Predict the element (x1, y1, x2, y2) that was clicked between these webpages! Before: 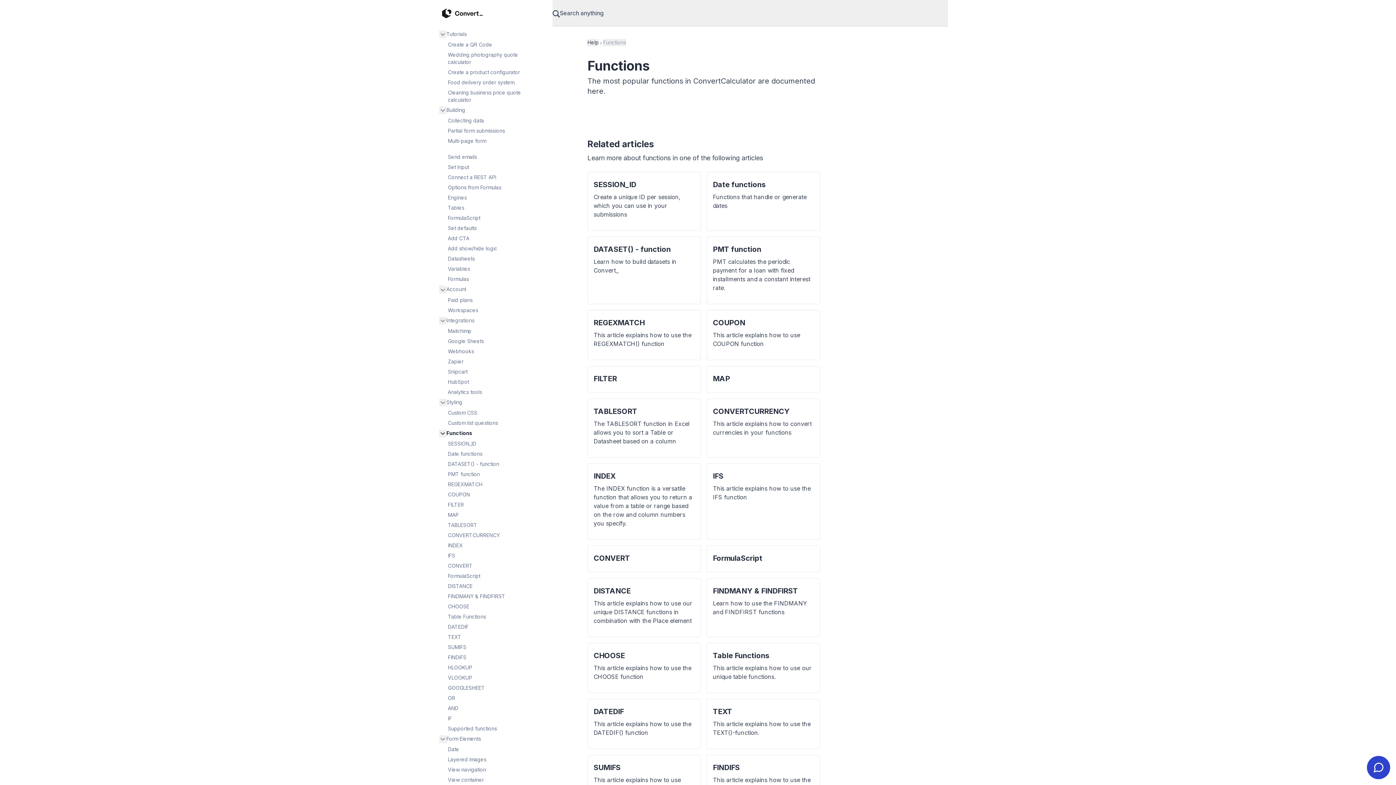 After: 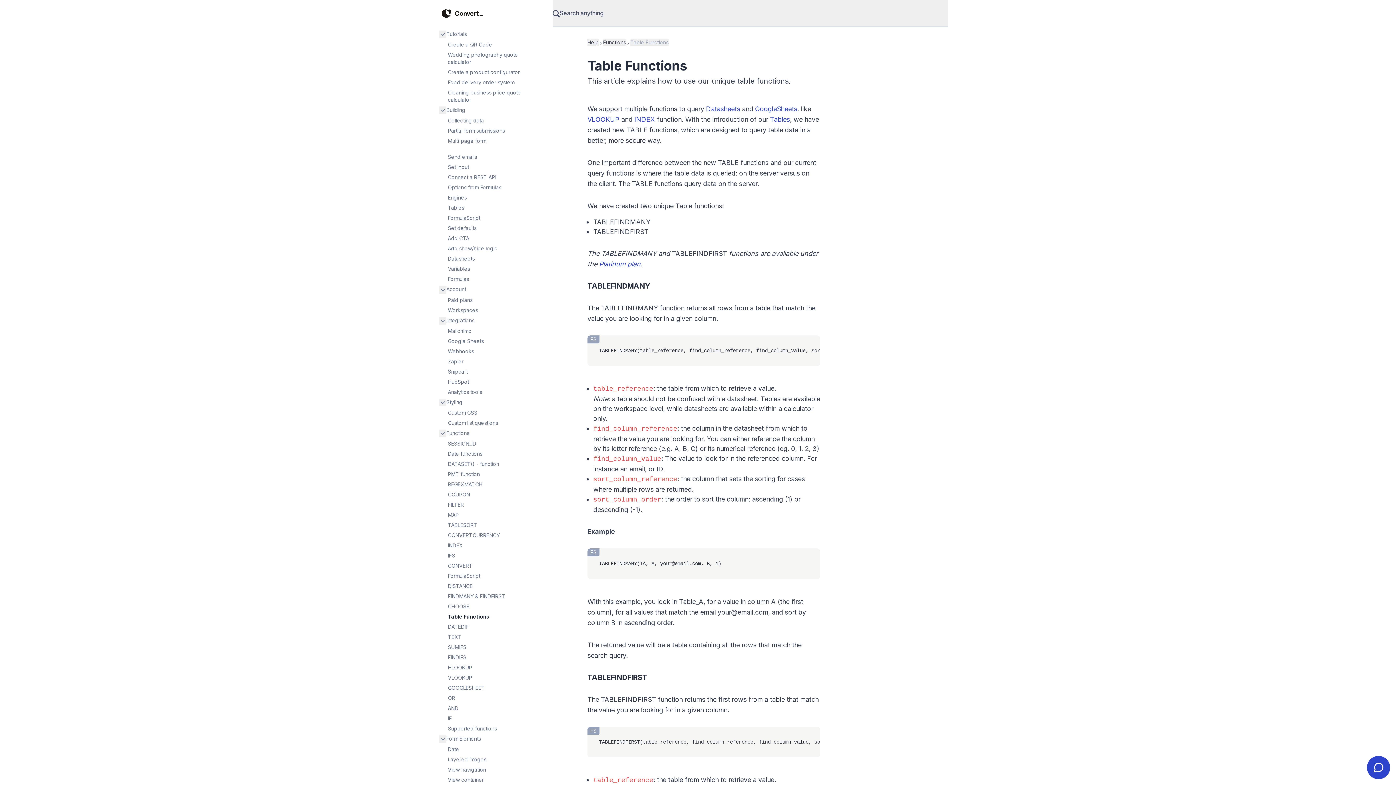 Action: label: Table Functions bbox: (445, 612, 541, 622)